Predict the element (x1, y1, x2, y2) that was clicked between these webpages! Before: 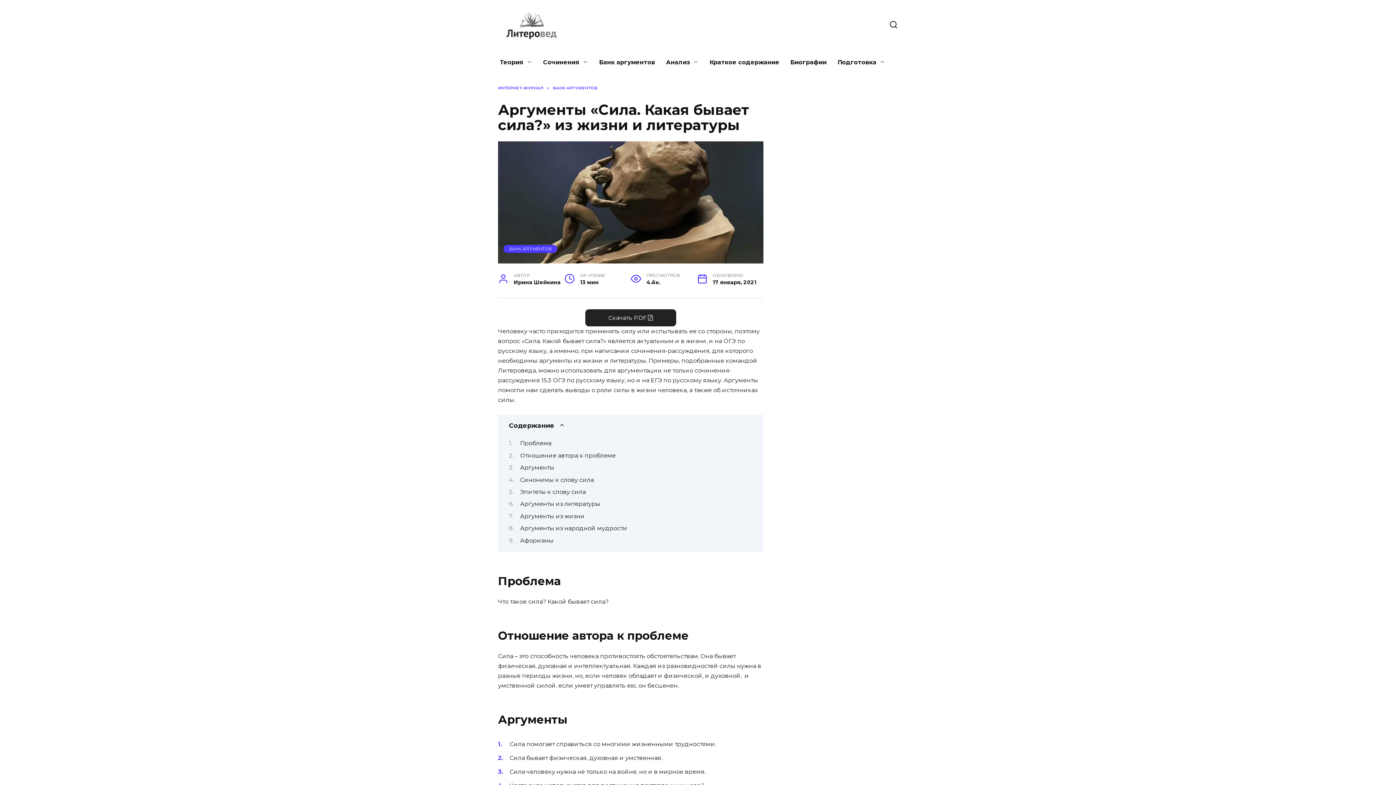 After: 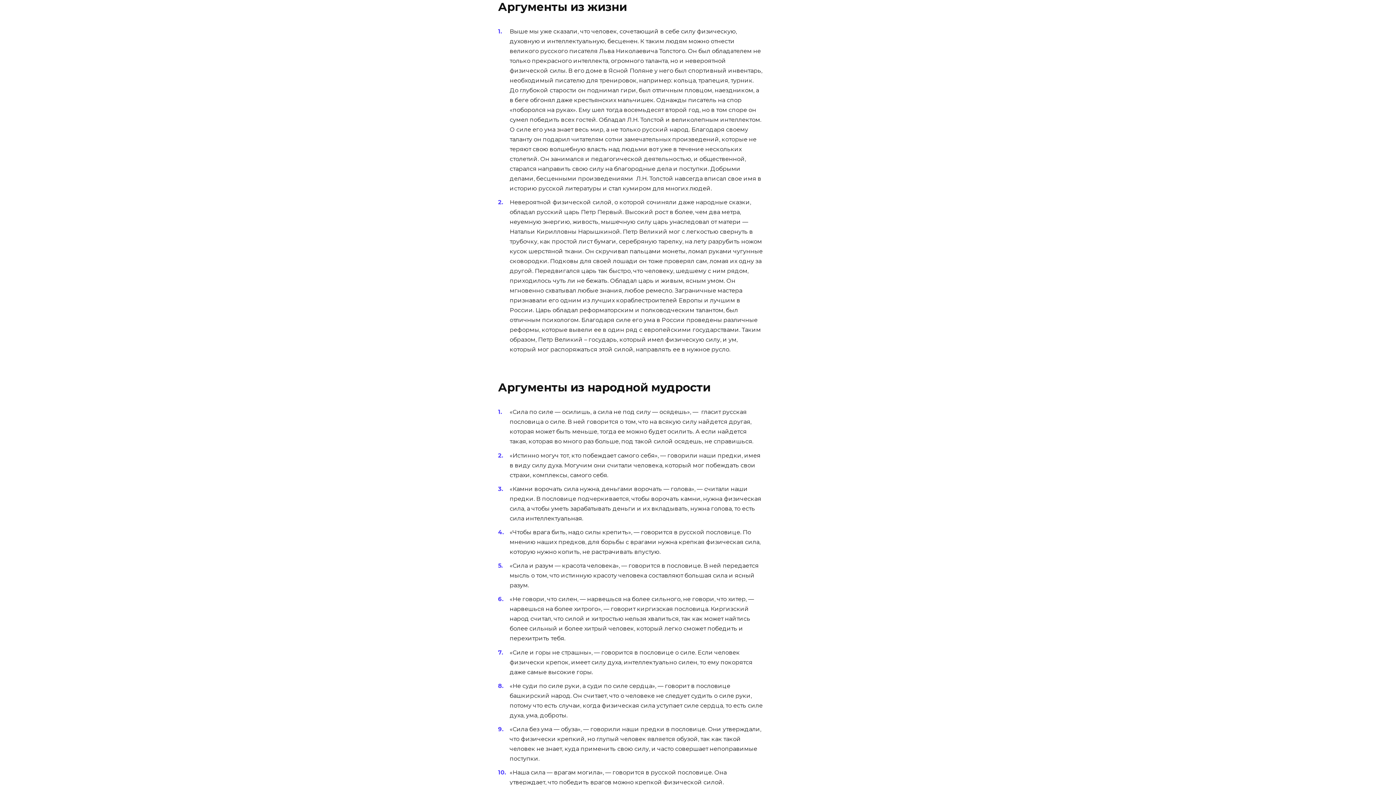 Action: label: Аргументы из жизни bbox: (520, 512, 584, 519)